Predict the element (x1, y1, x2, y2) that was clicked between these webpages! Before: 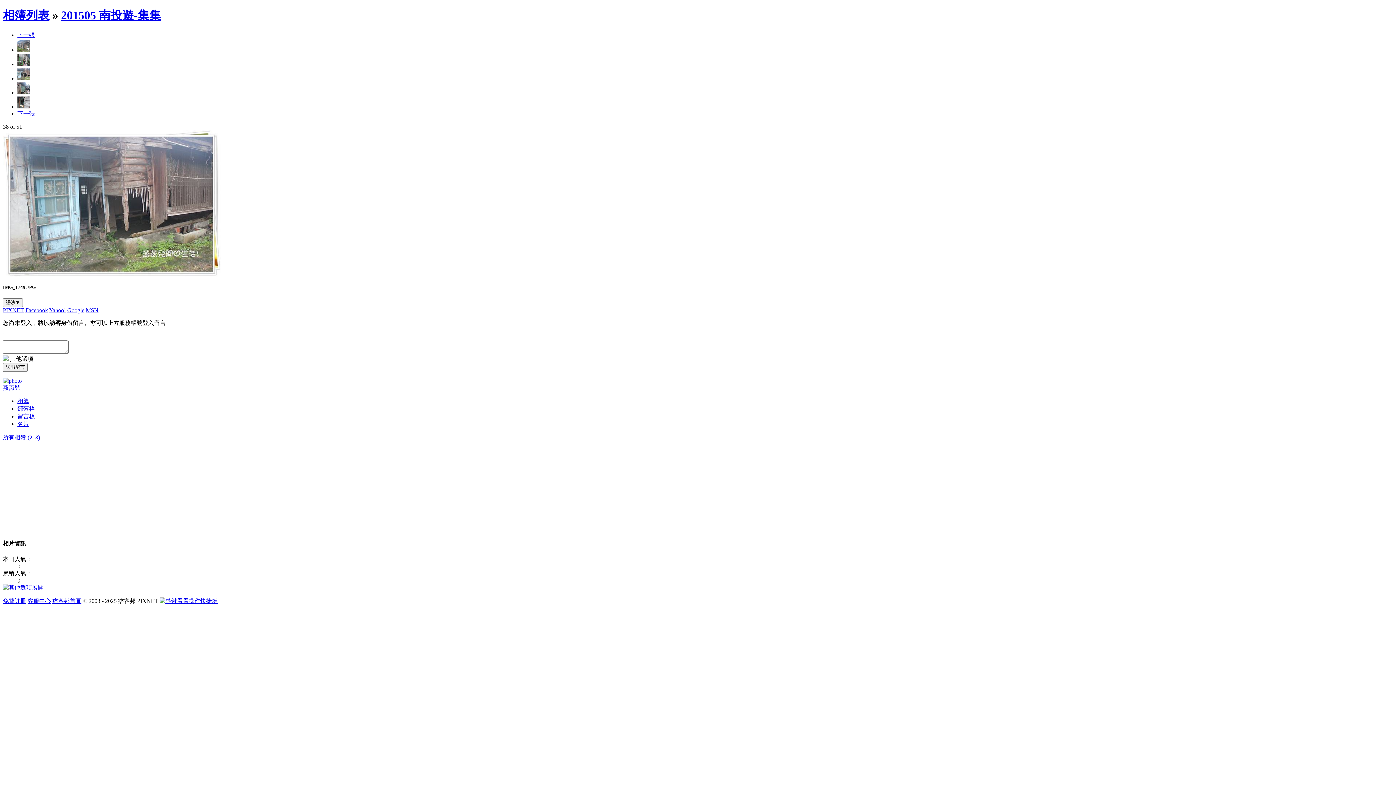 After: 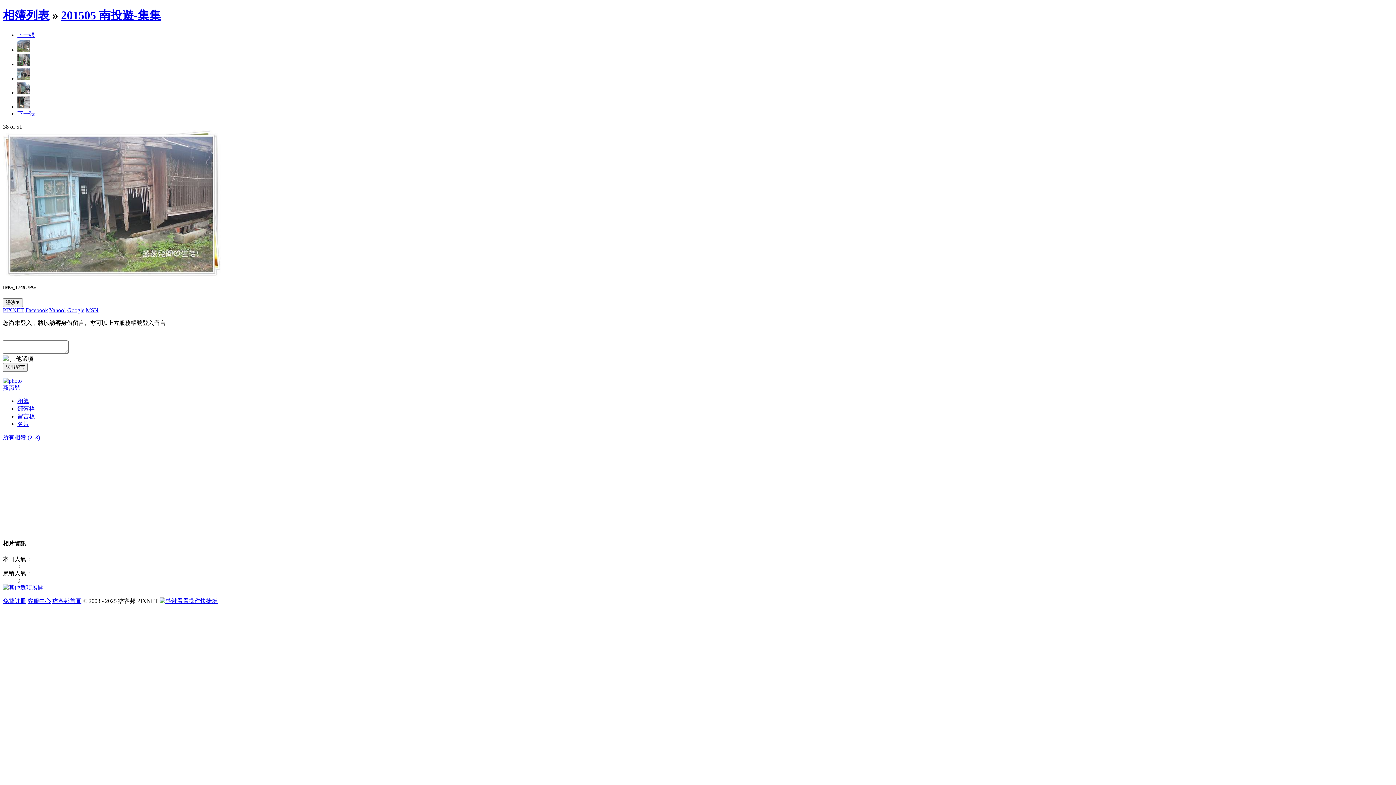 Action: bbox: (17, 413, 34, 419) label: 留言板